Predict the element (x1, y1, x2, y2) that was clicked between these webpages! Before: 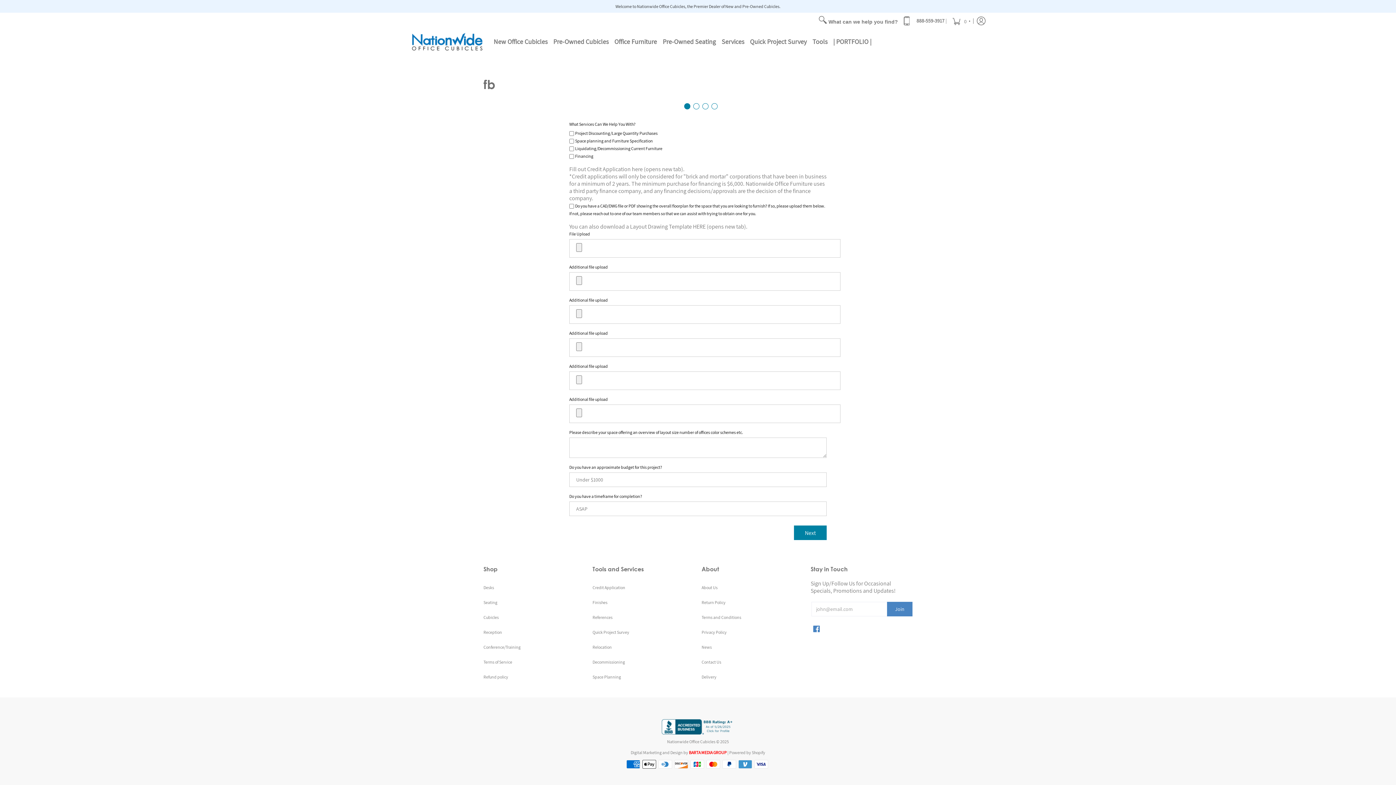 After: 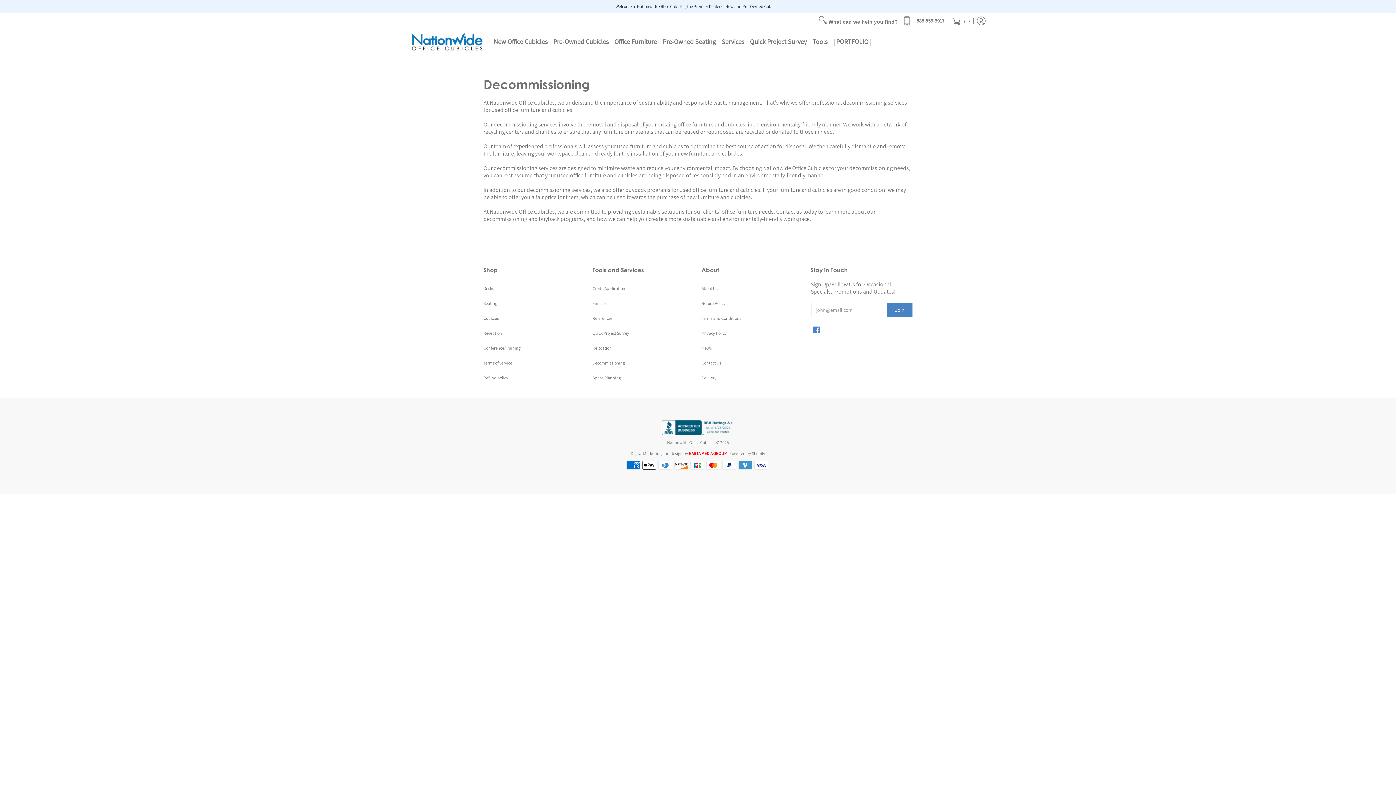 Action: bbox: (592, 258, 625, 264) label: Decommissioning